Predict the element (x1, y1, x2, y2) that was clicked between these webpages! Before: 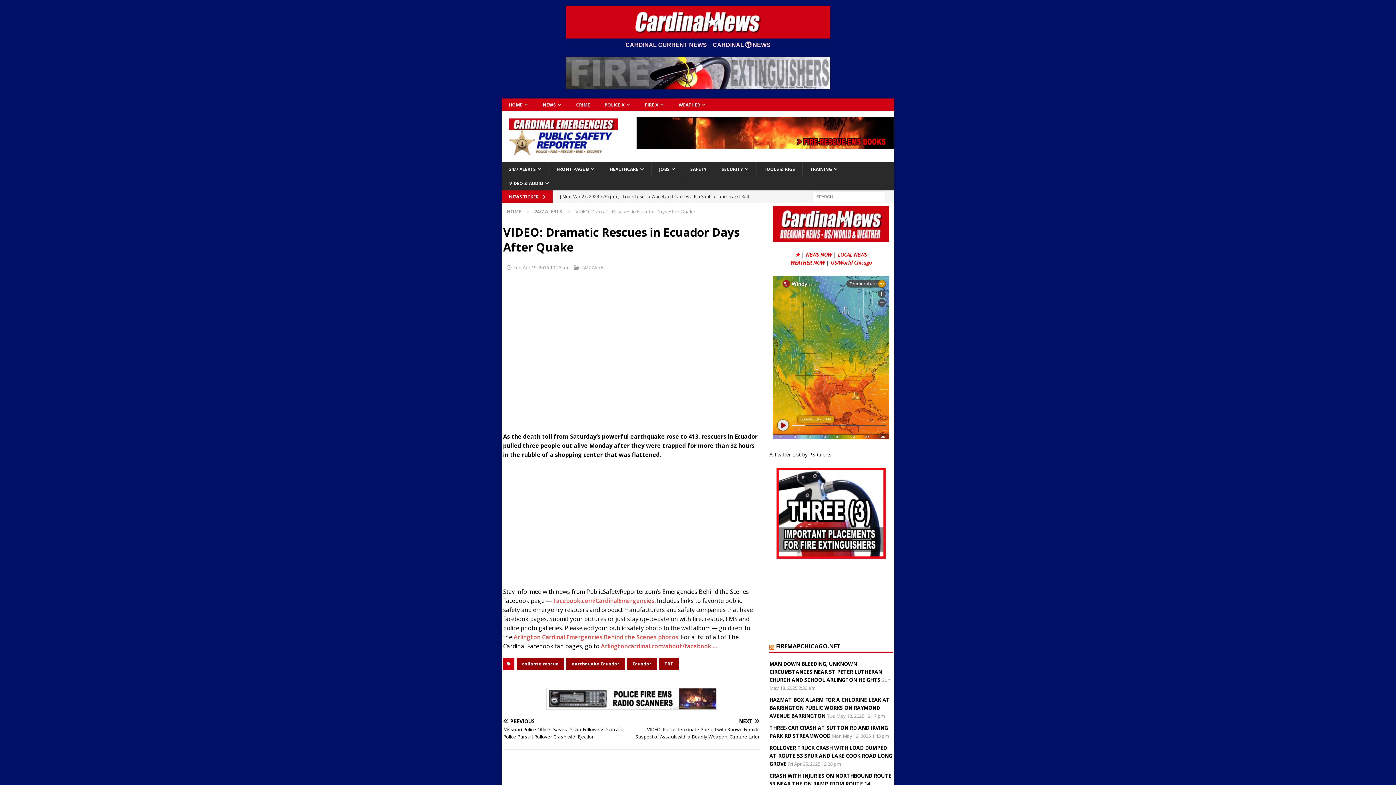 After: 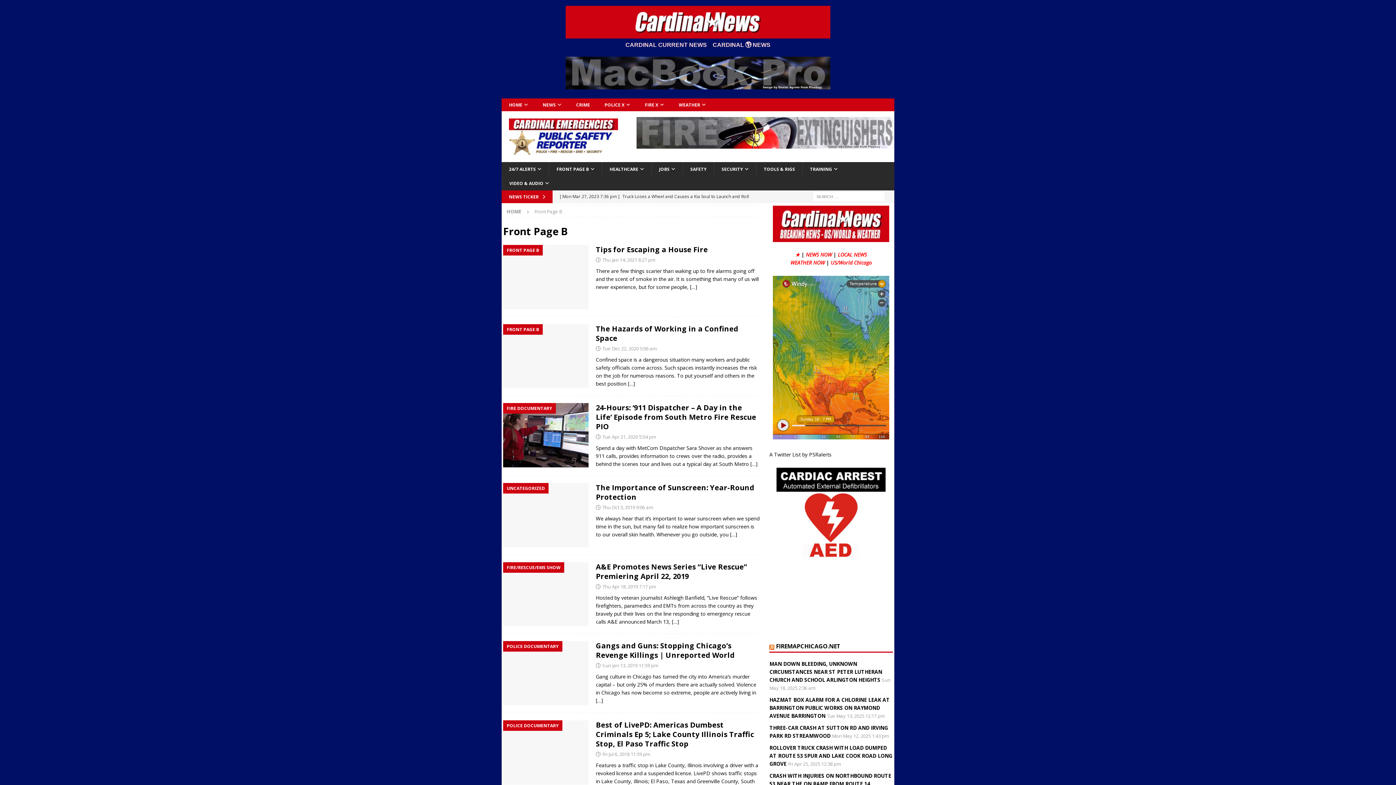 Action: bbox: (549, 162, 602, 176) label: FRONT PAGE B